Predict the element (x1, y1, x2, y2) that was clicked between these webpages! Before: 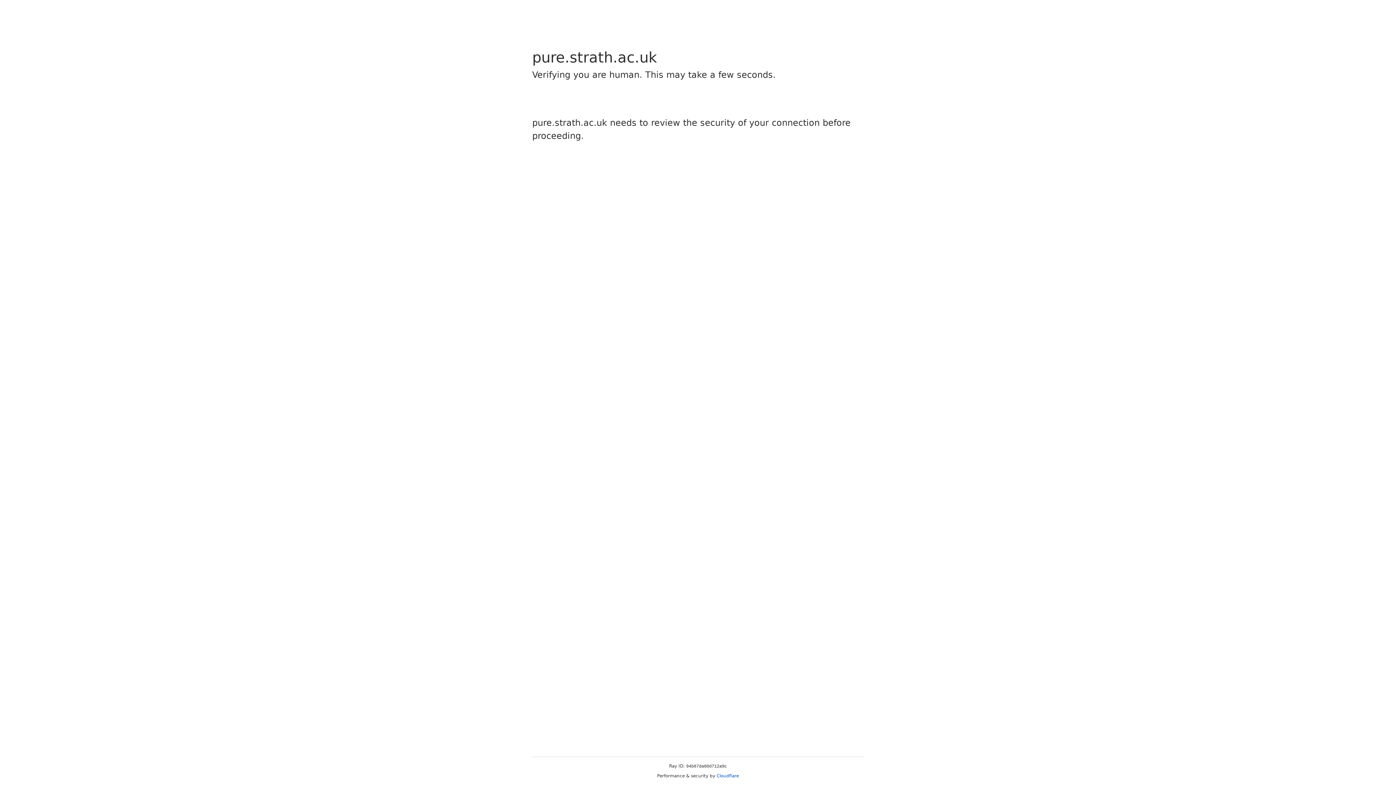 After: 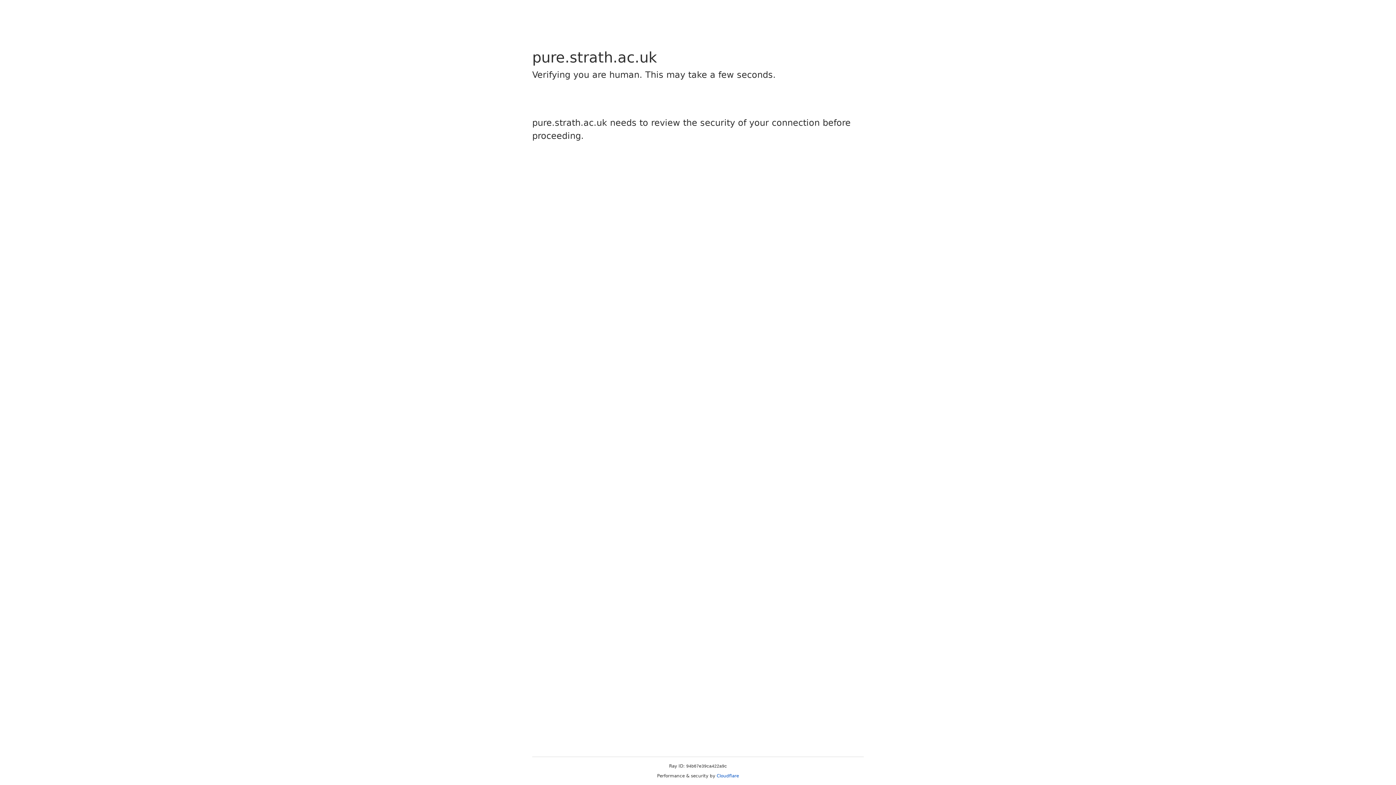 Action: bbox: (716, 773, 739, 778) label: Cloudflare